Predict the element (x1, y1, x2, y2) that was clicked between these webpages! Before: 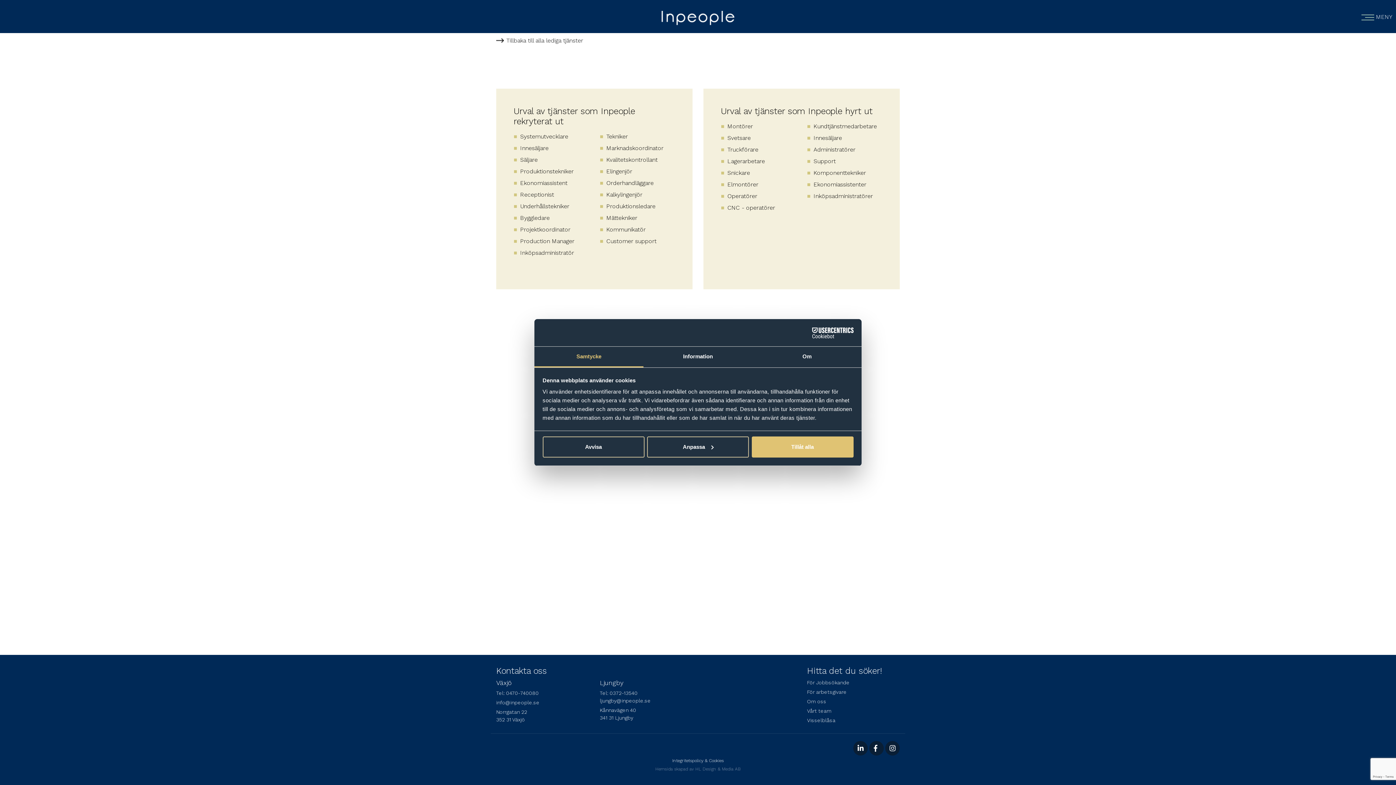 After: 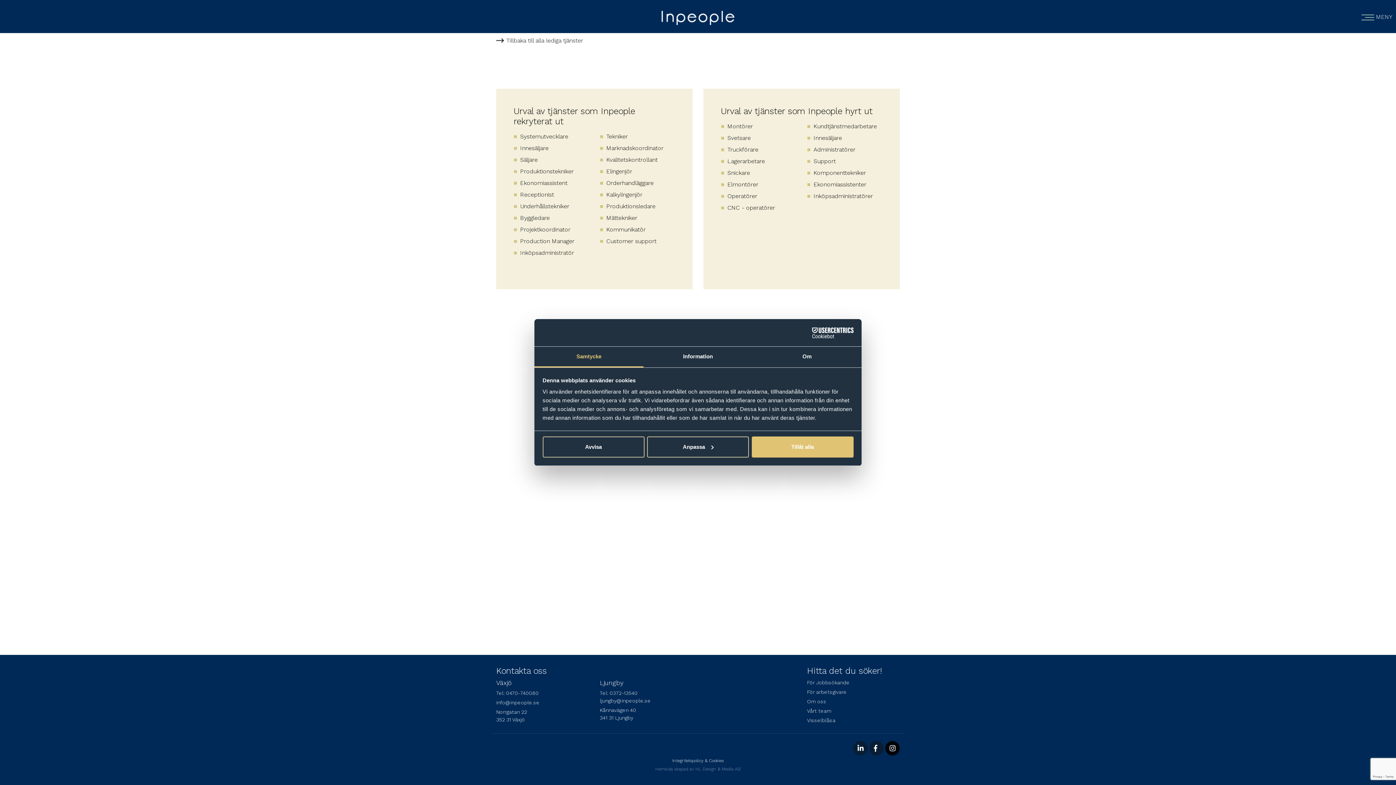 Action: bbox: (885, 741, 900, 756) label:  